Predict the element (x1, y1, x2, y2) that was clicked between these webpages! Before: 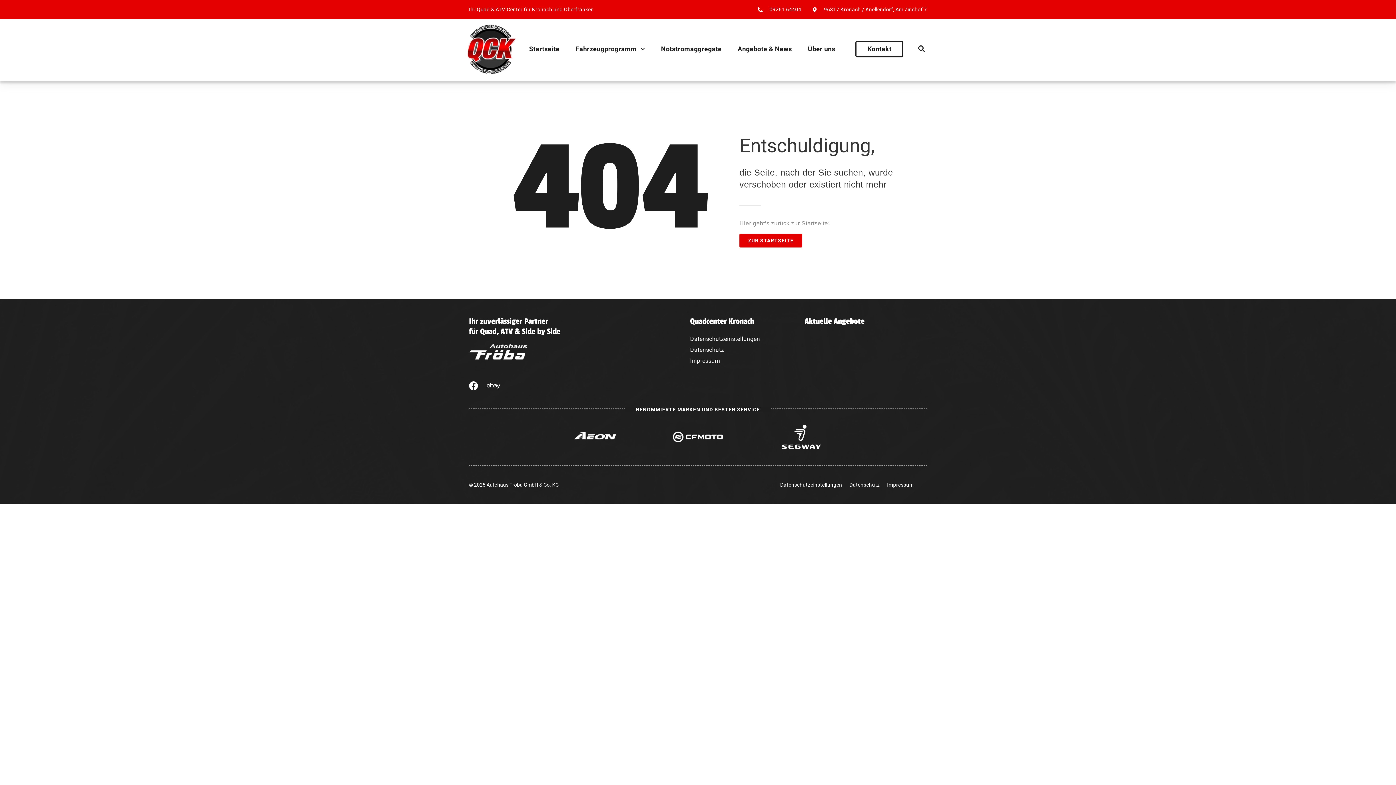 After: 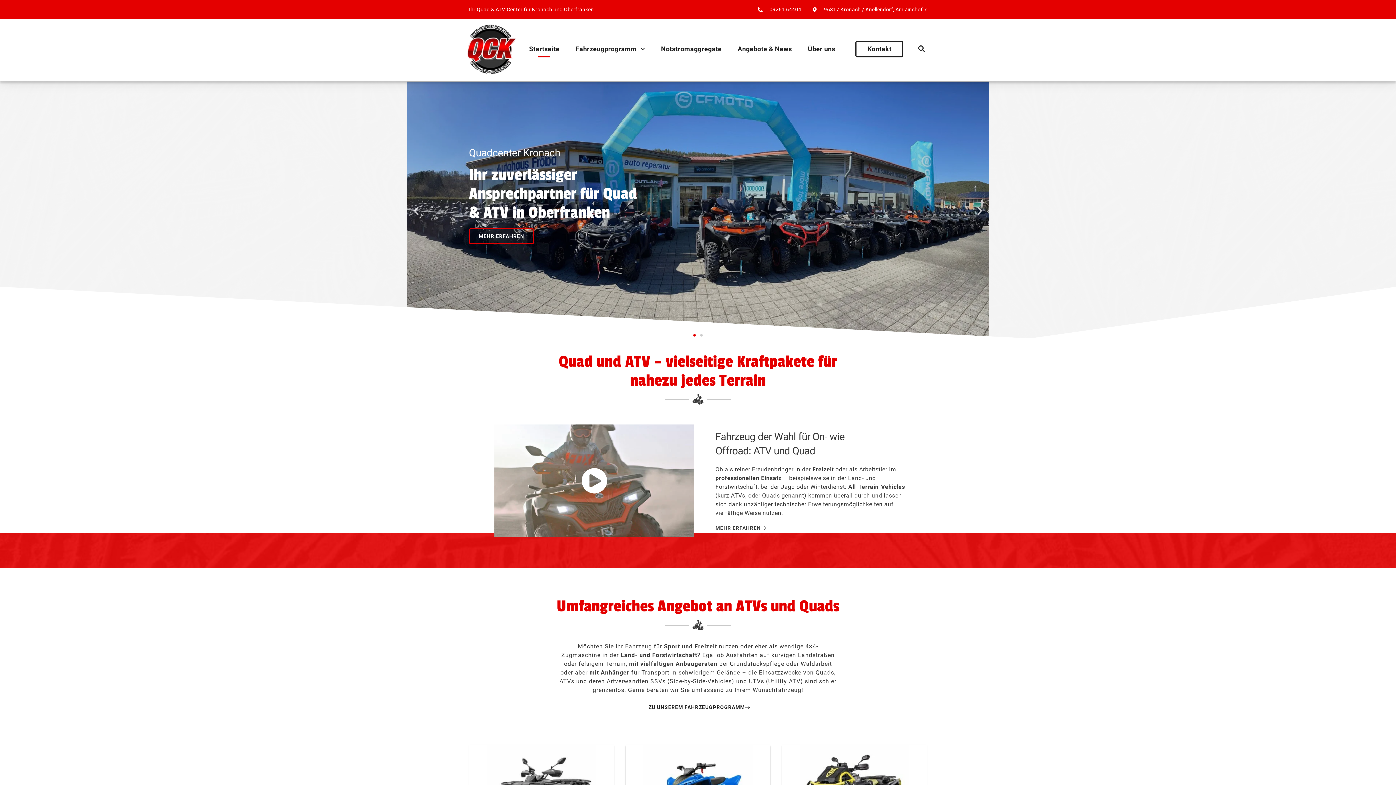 Action: label: Startseite bbox: (527, 40, 561, 57)